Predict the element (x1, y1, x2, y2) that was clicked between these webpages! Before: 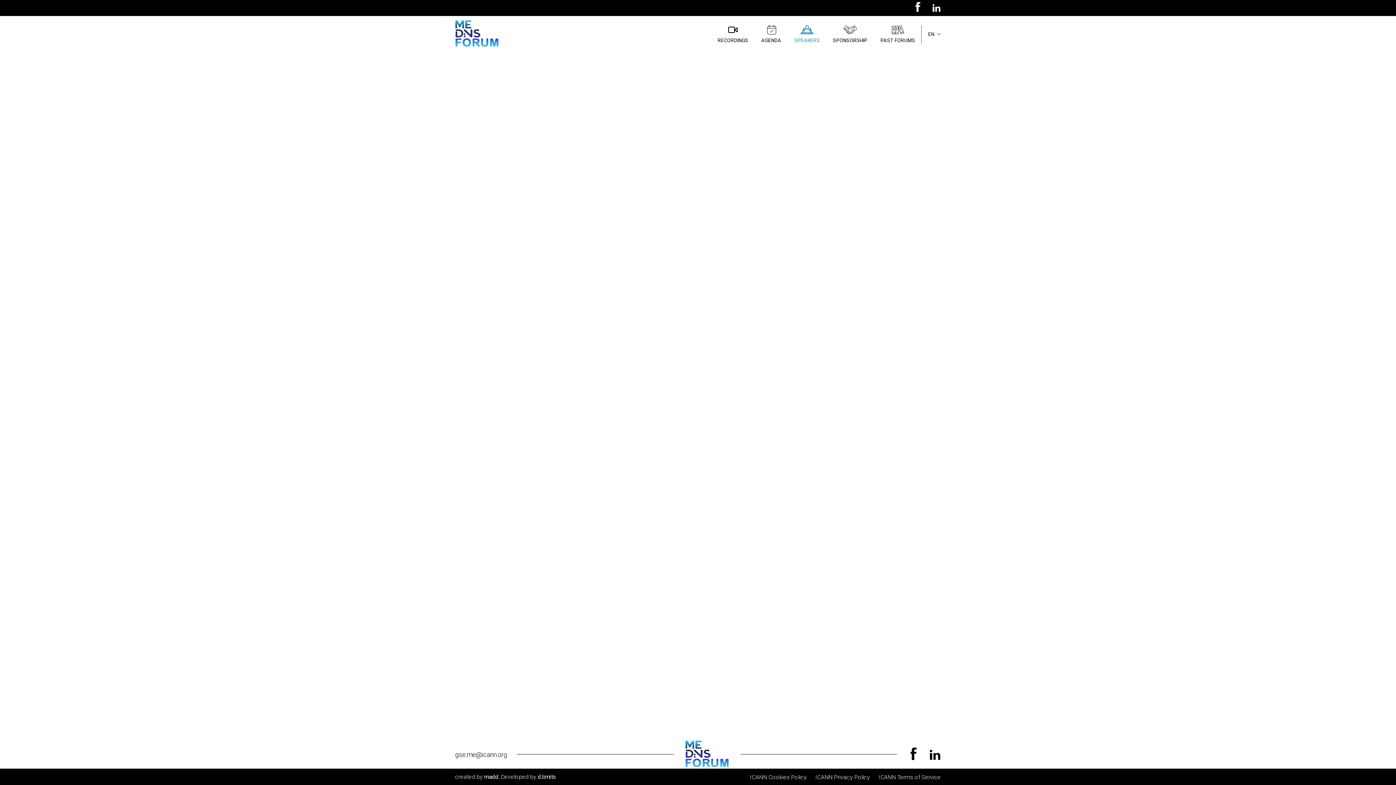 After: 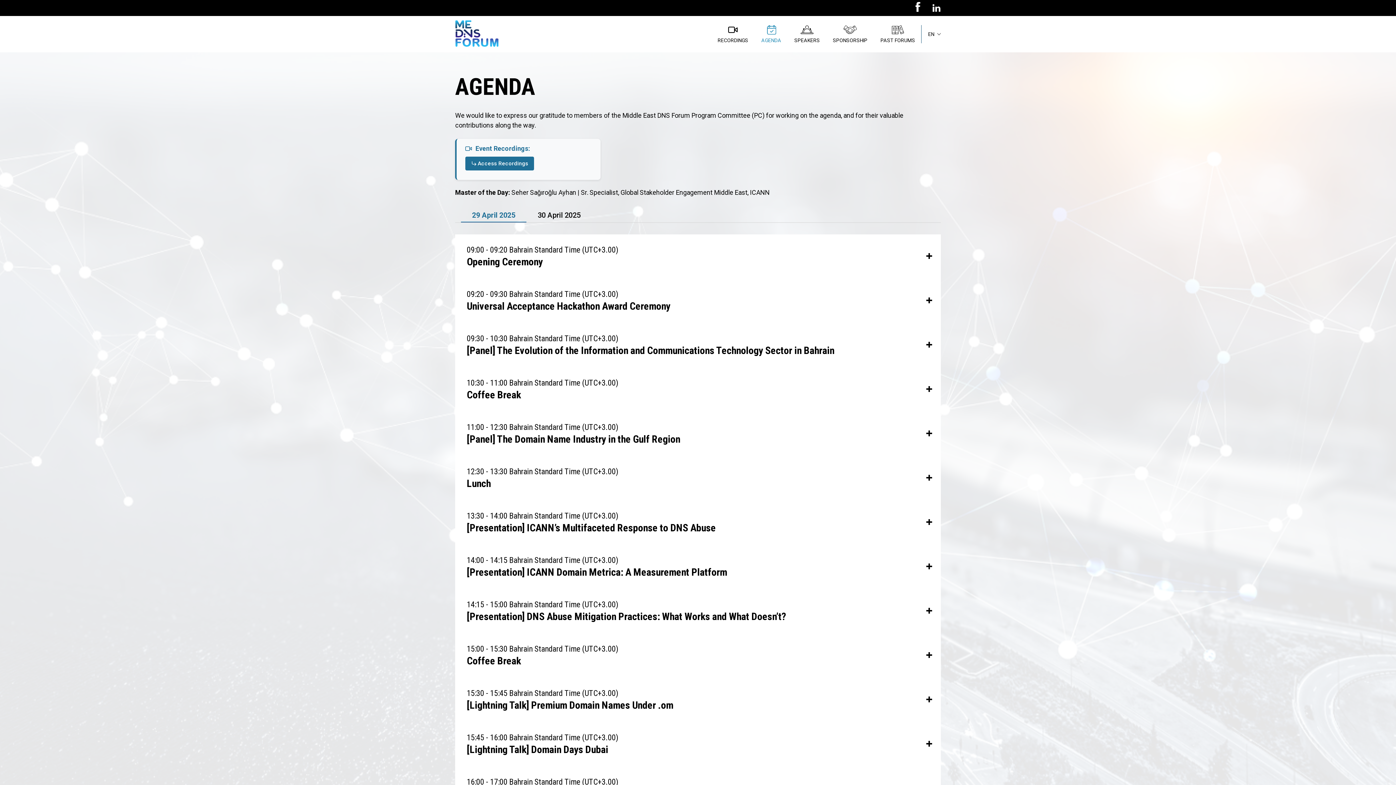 Action: label: AGENDA bbox: (761, 25, 781, 43)